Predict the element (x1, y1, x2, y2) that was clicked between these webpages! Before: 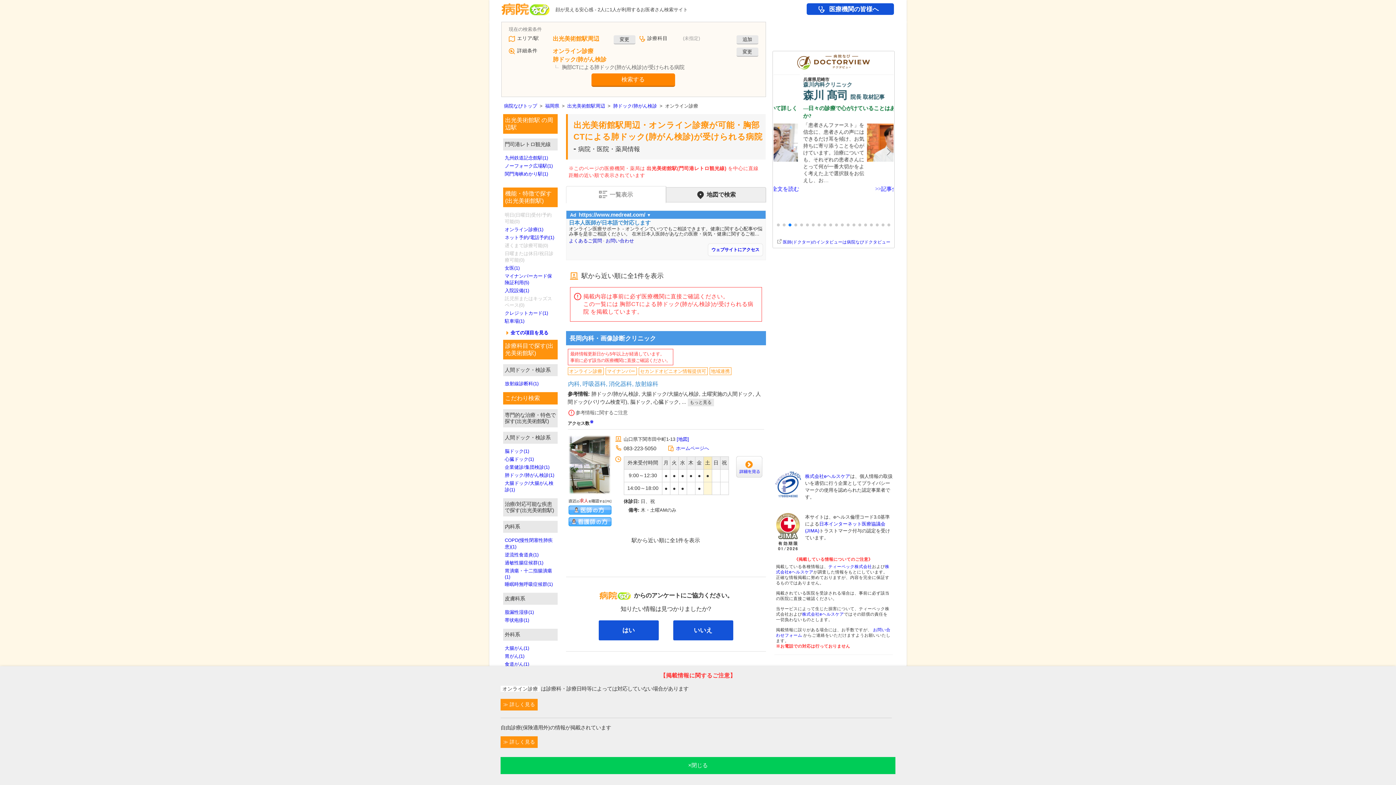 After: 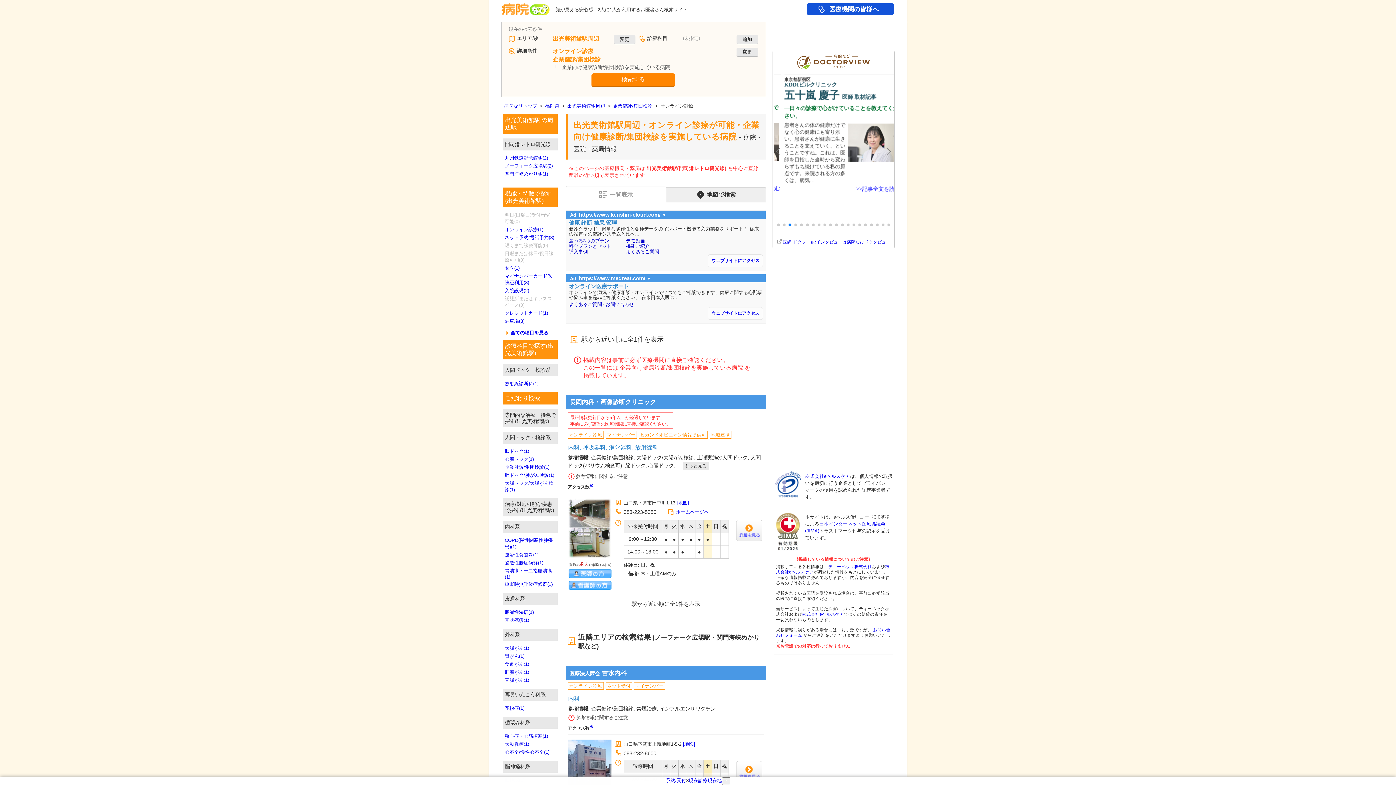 Action: bbox: (504, 464, 549, 470) label: 企業健診/集団検診(1)